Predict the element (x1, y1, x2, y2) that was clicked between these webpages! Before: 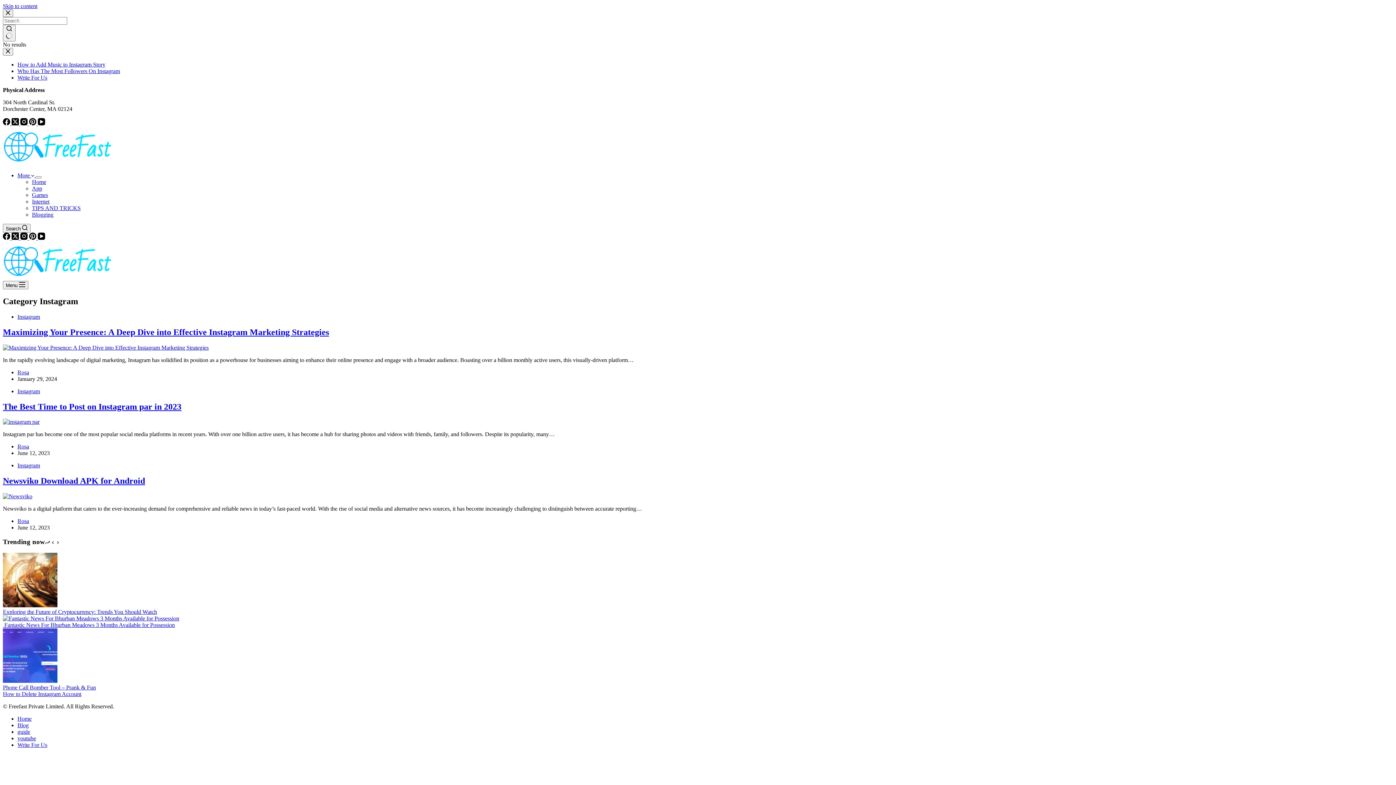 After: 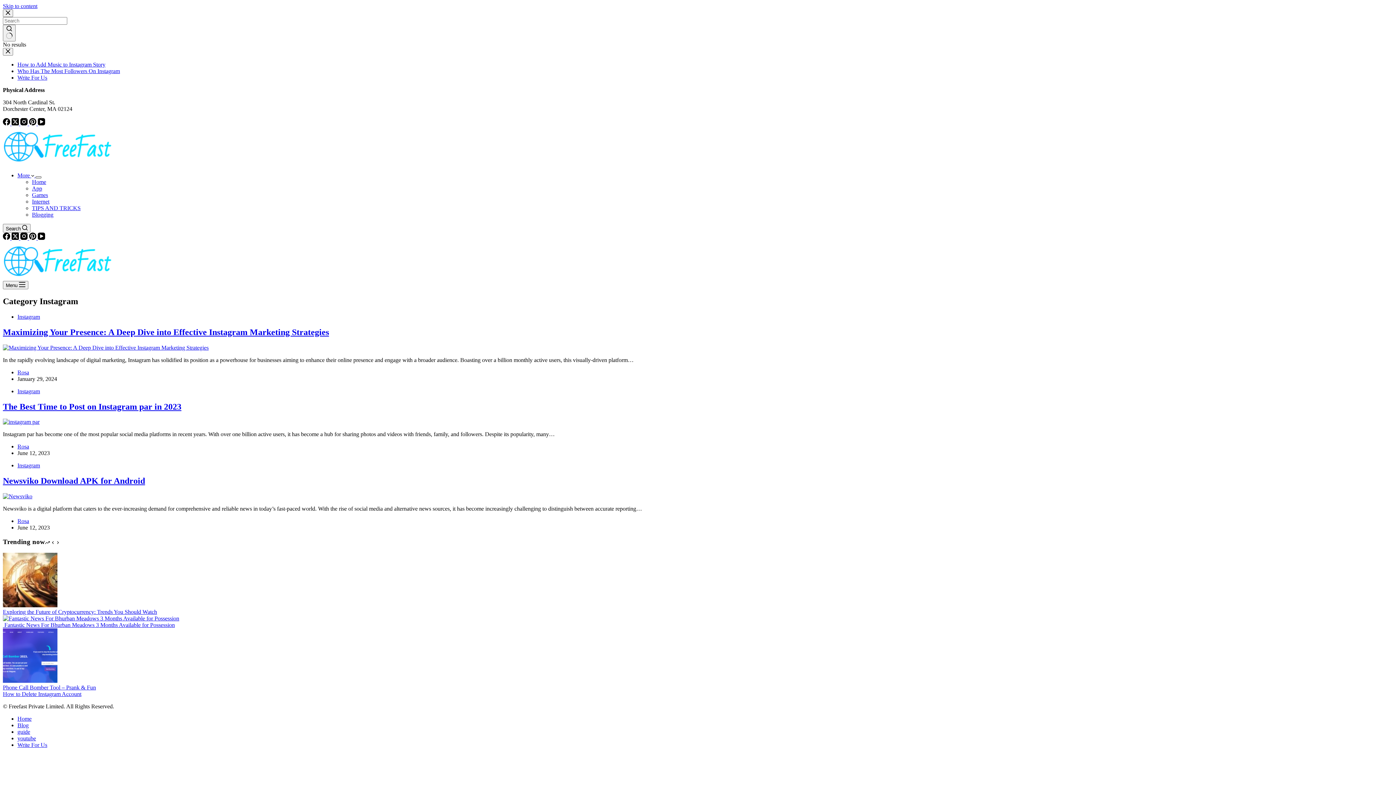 Action: label: Expand dropdown menu bbox: (35, 176, 41, 178)